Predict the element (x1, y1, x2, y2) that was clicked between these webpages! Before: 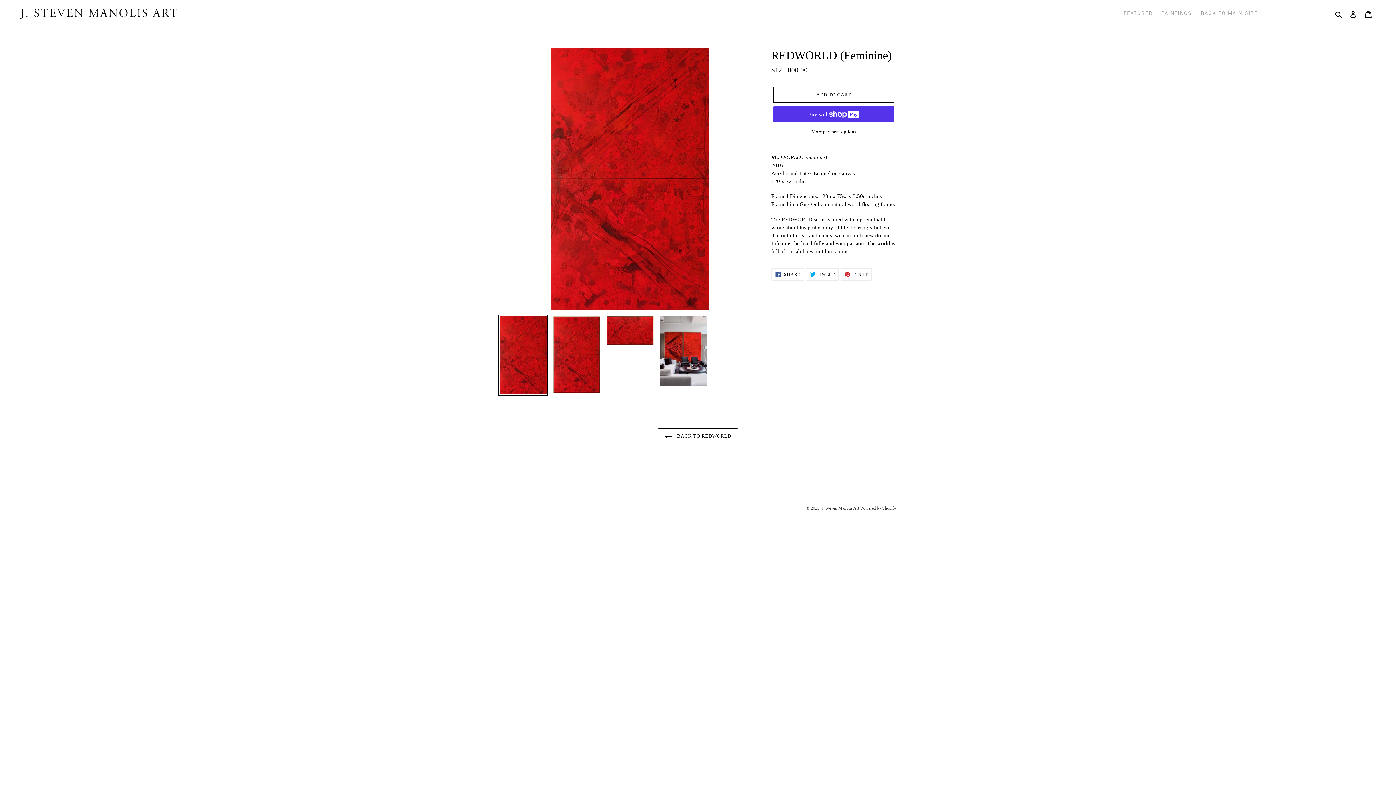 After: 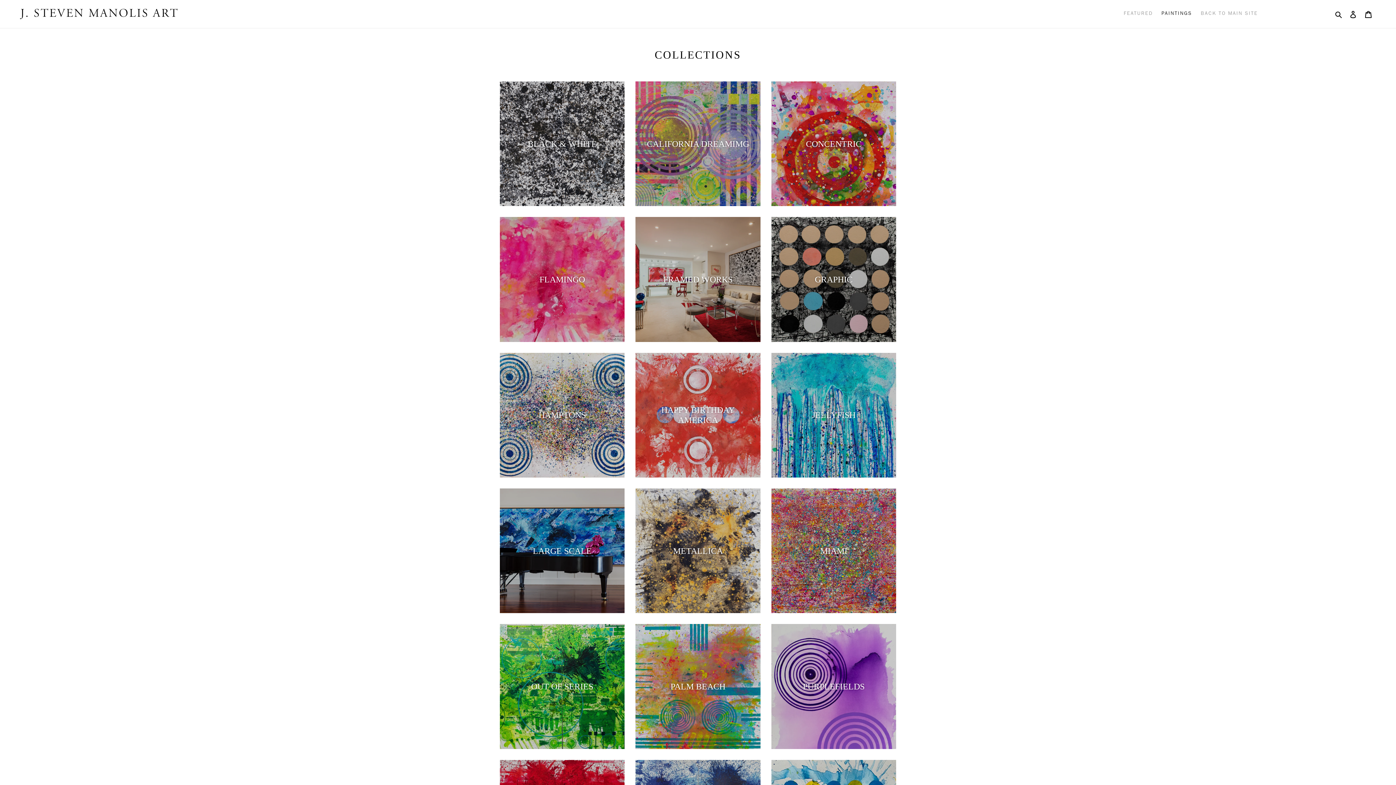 Action: bbox: (1158, 9, 1196, 18) label: PAINTINGS